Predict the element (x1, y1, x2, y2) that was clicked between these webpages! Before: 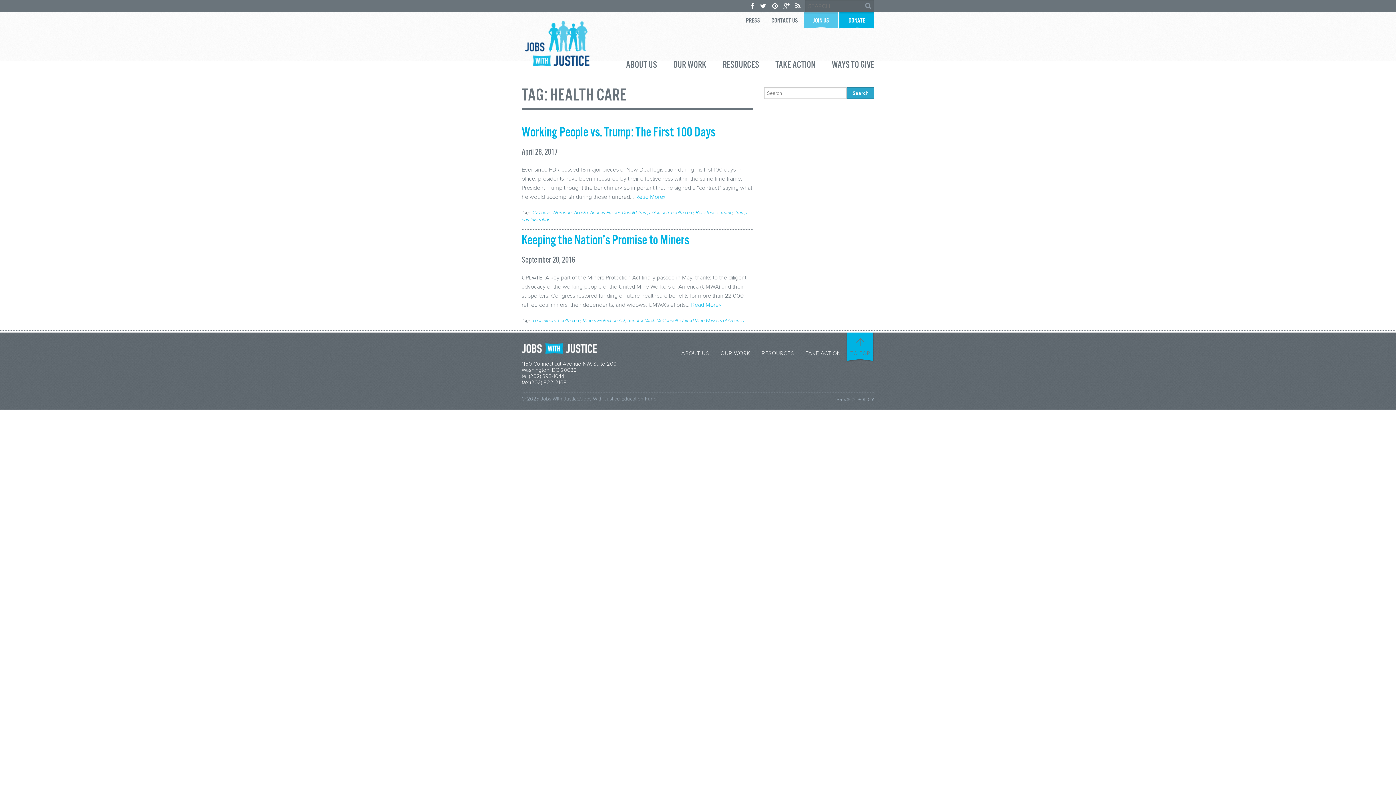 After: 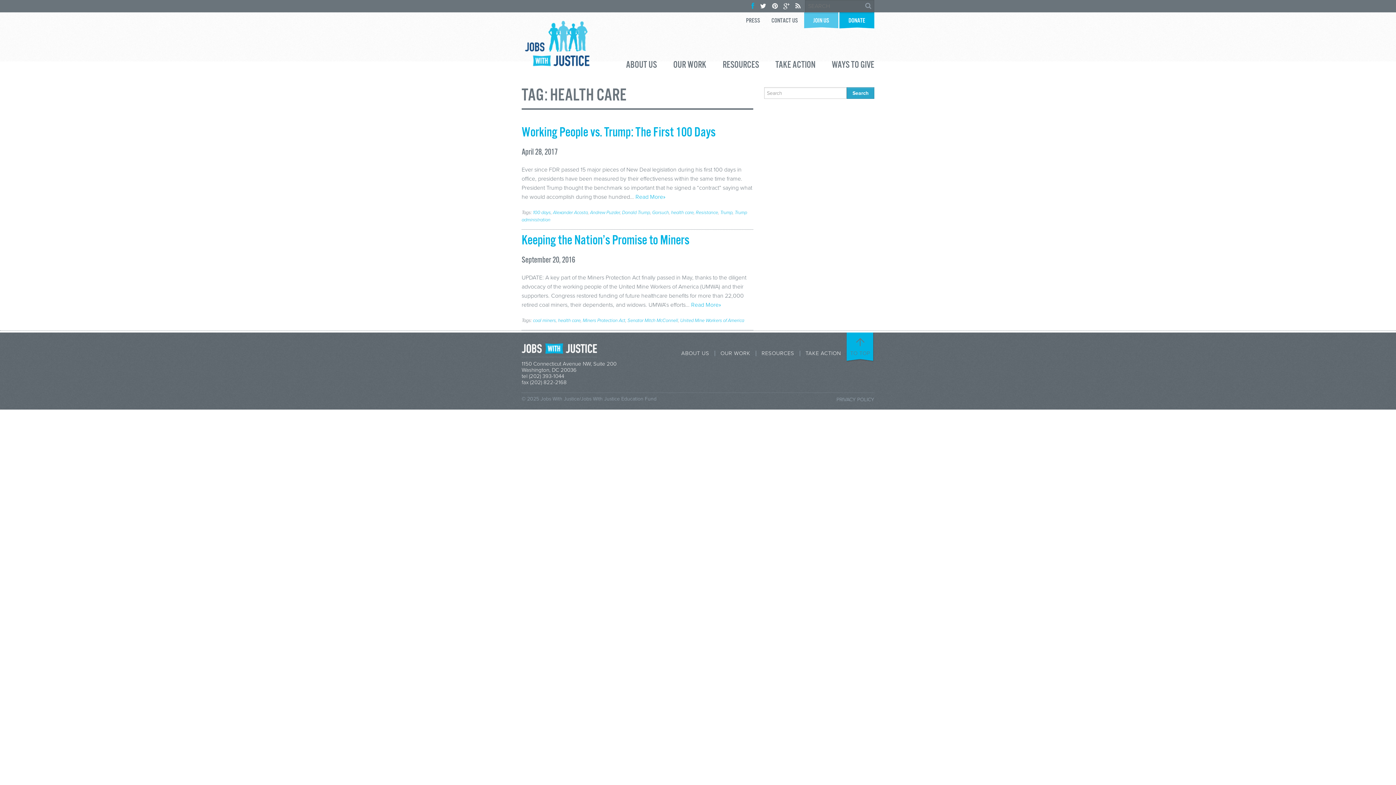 Action: bbox: (751, 2, 754, 10)